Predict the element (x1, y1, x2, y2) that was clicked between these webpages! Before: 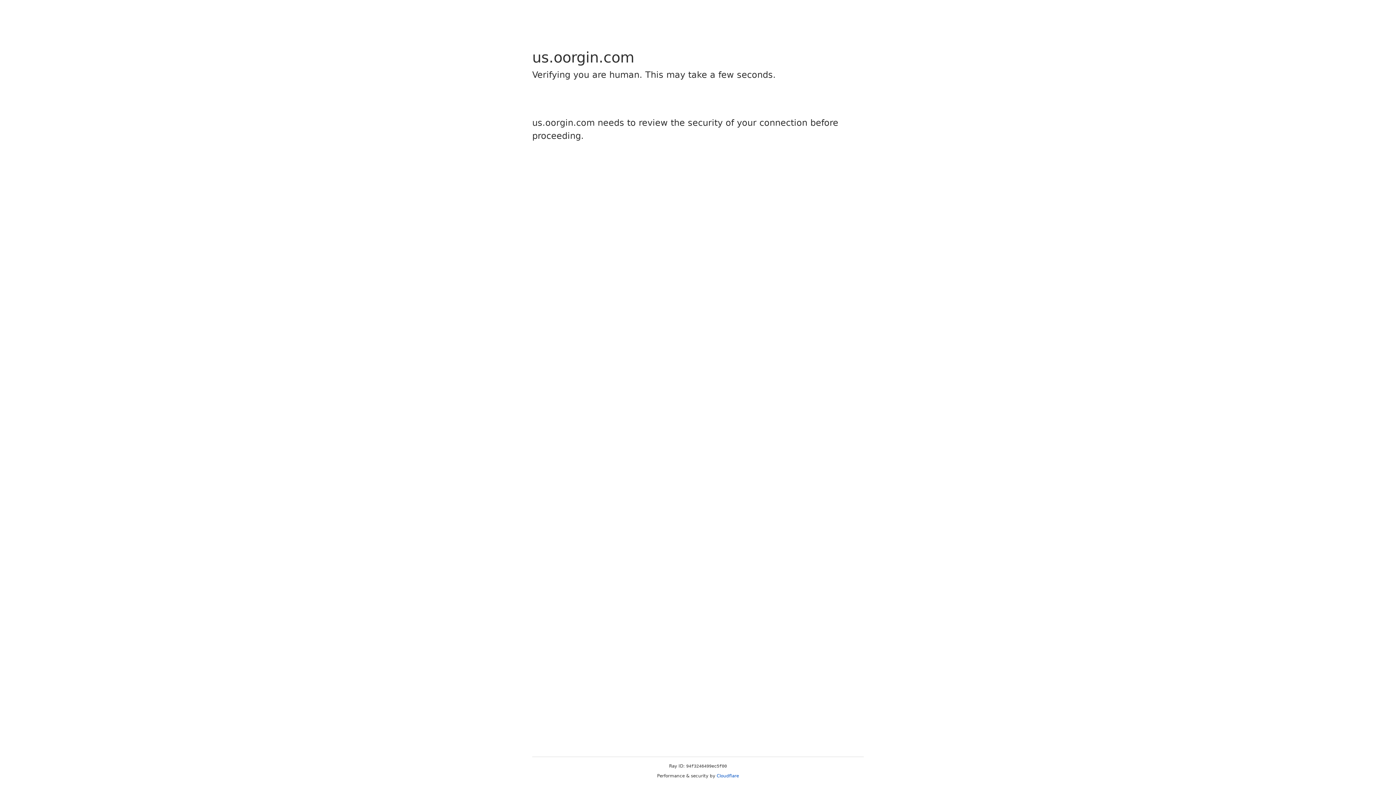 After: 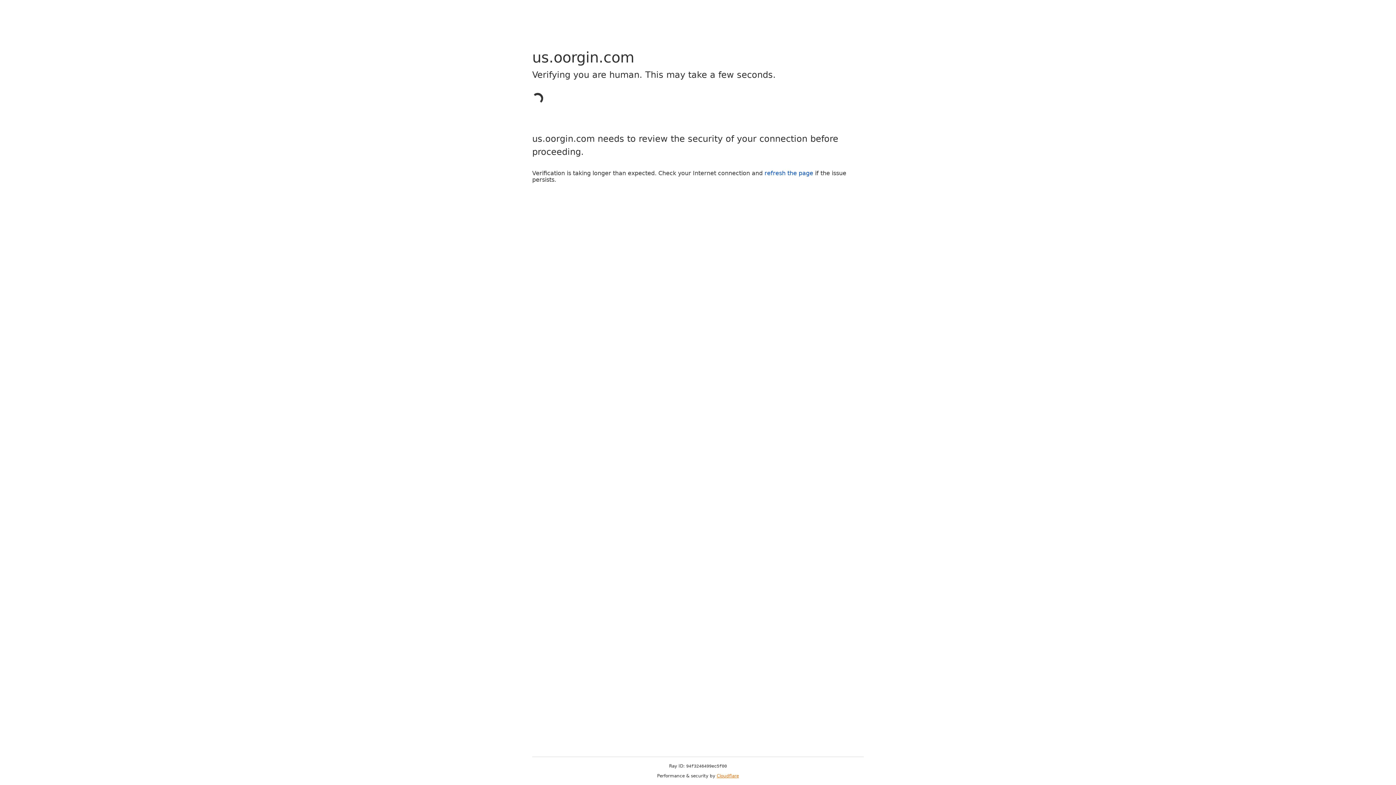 Action: label: Cloudflare bbox: (716, 773, 739, 778)